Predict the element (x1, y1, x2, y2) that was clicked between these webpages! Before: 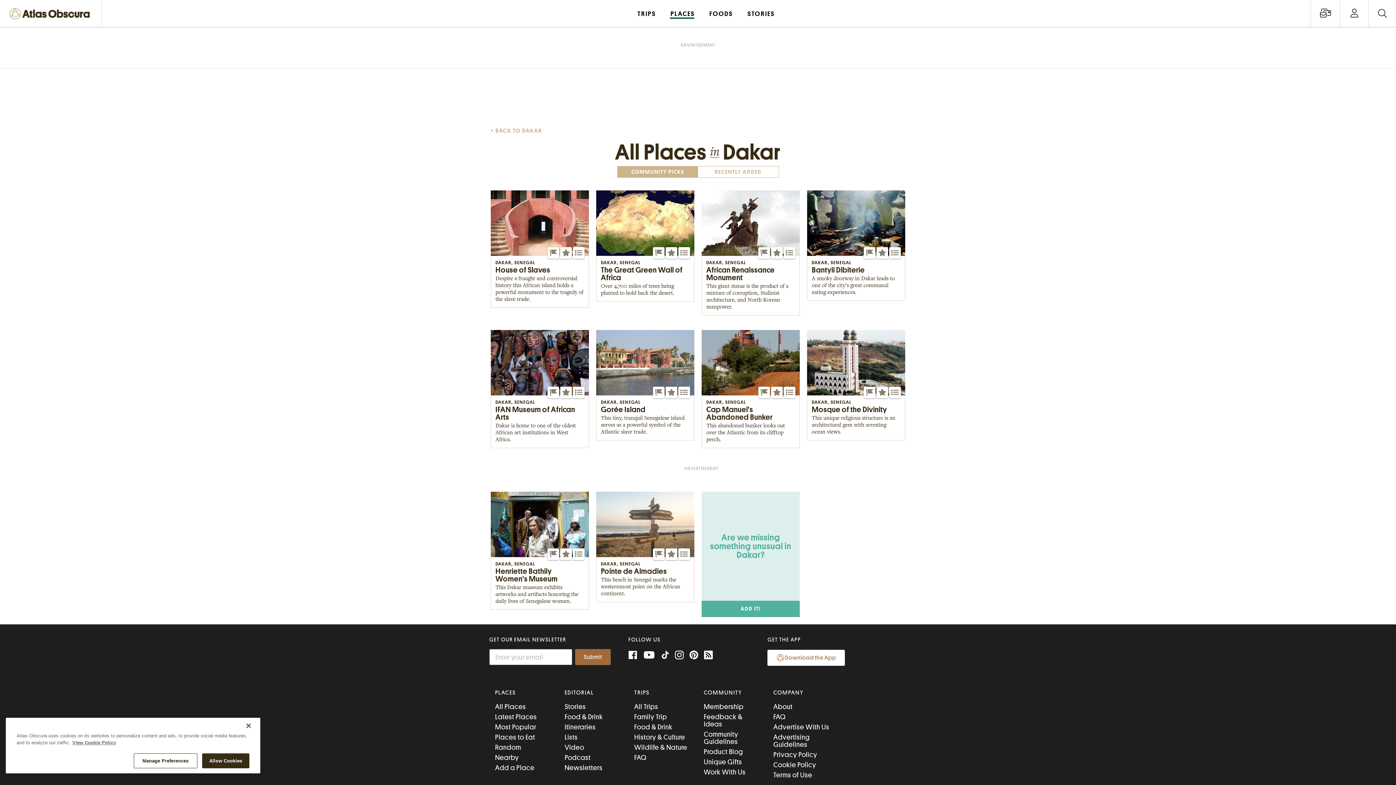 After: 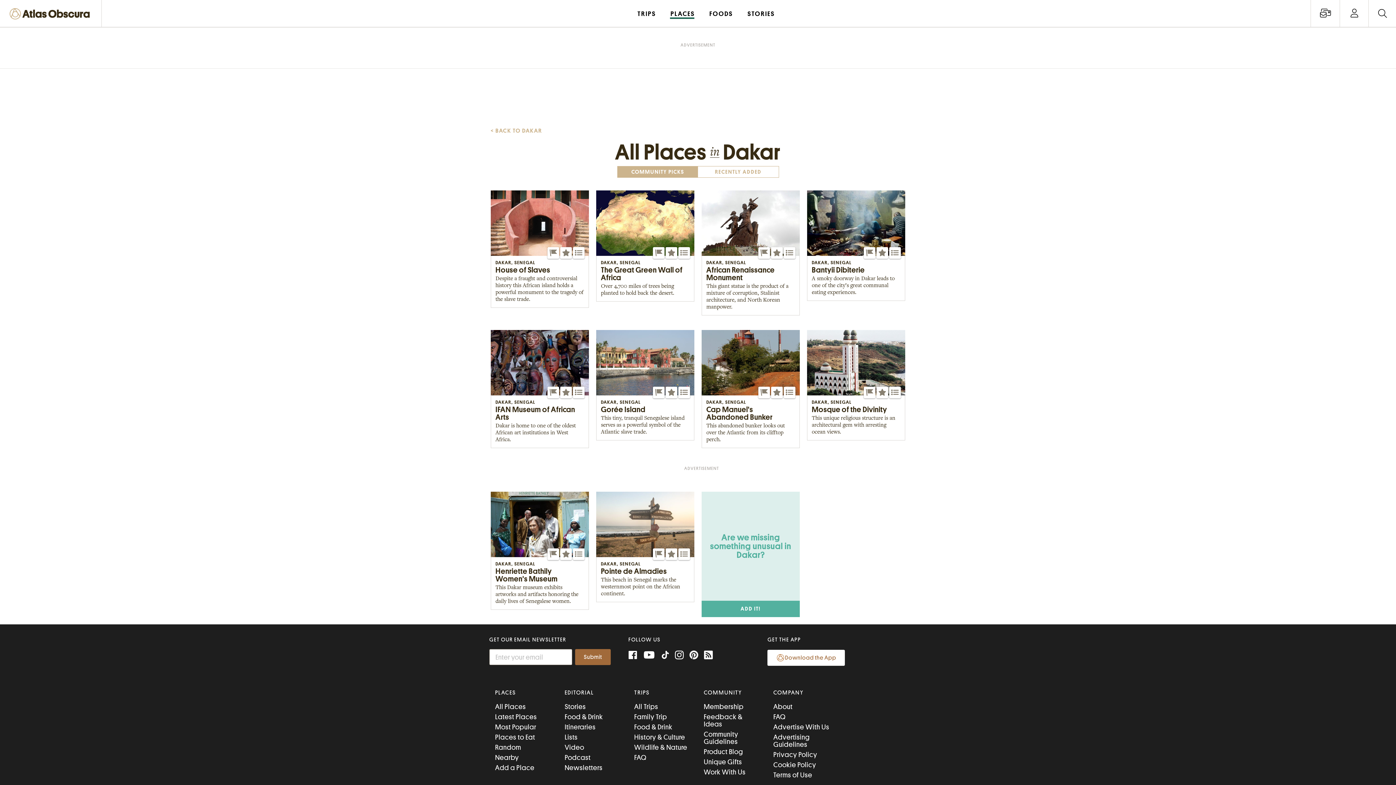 Action: bbox: (240, 718, 256, 734) label: Close